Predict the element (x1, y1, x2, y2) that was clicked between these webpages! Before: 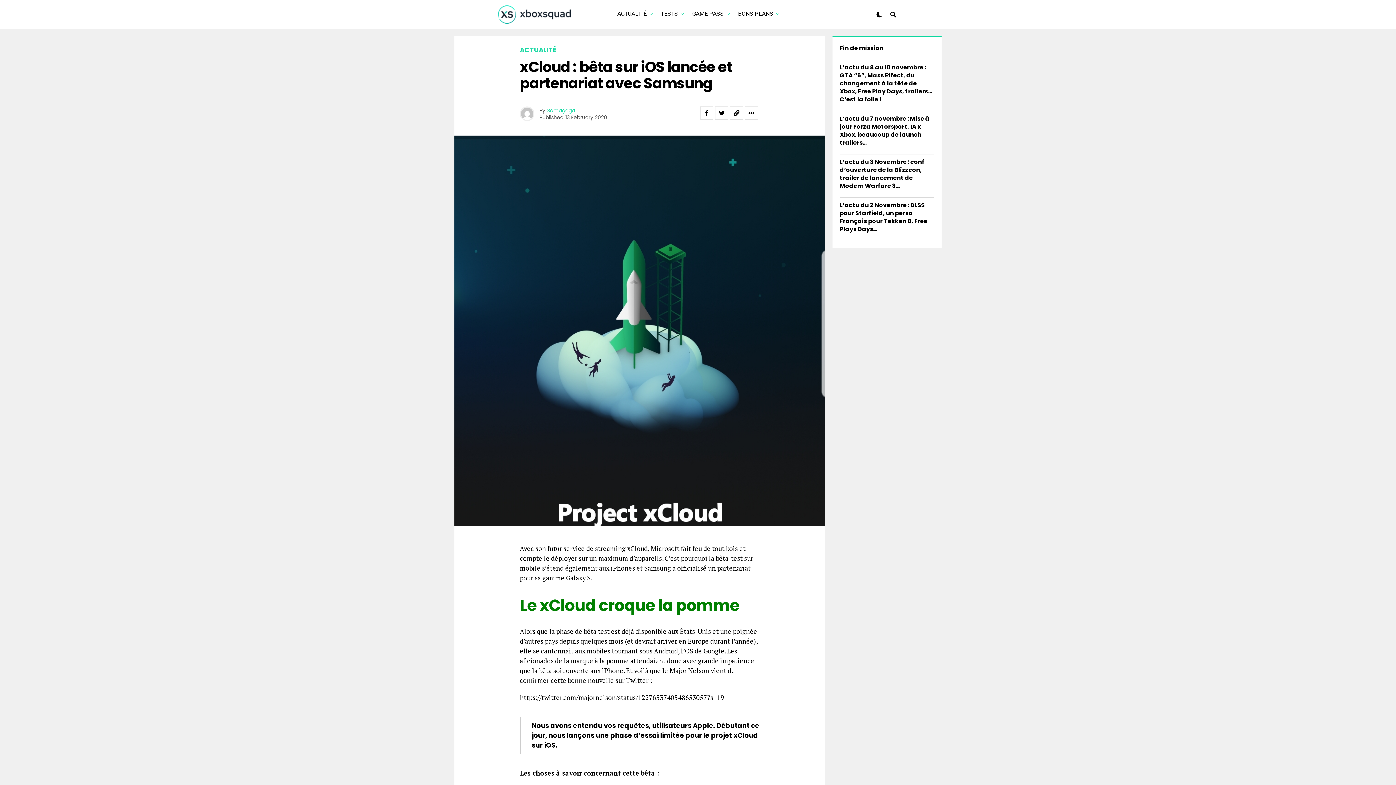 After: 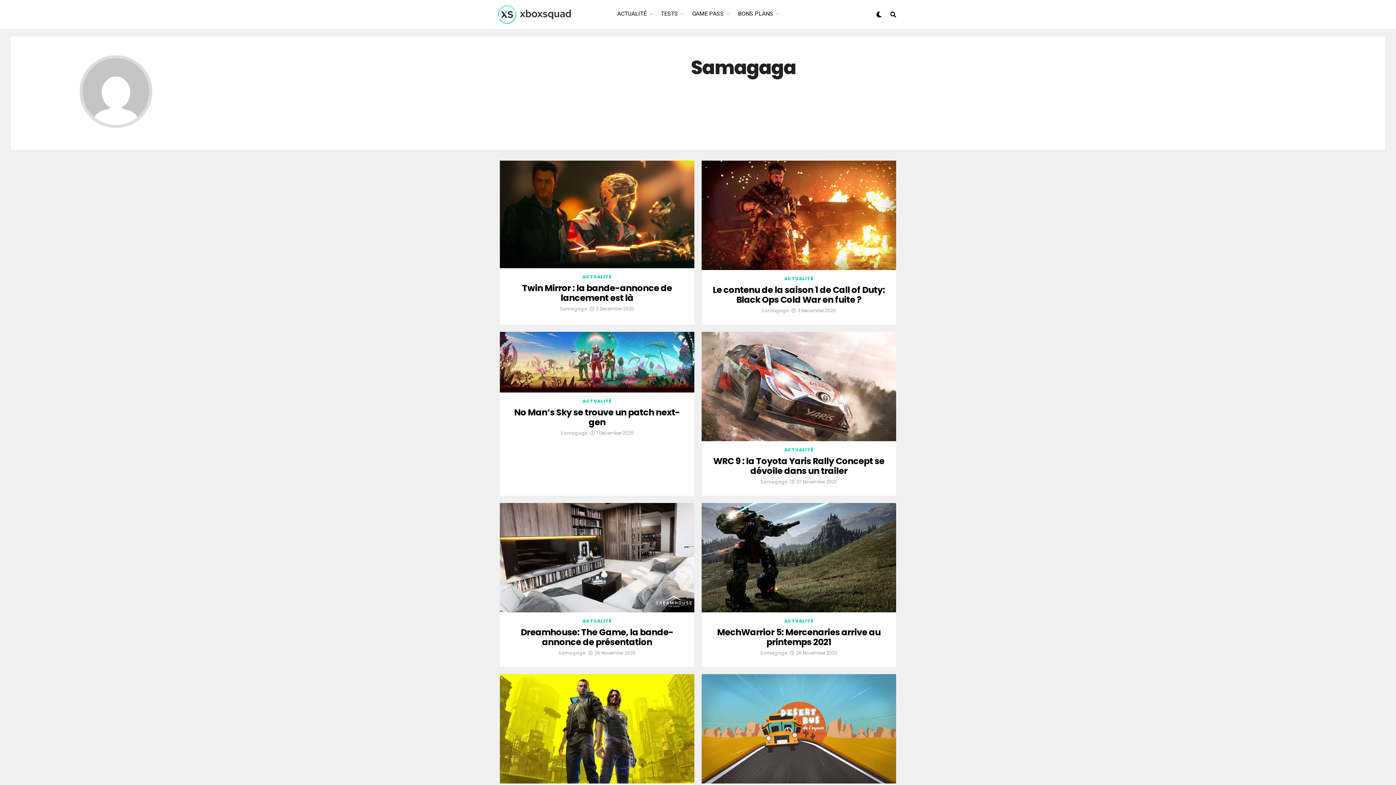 Action: label: Samagaga bbox: (547, 106, 575, 114)